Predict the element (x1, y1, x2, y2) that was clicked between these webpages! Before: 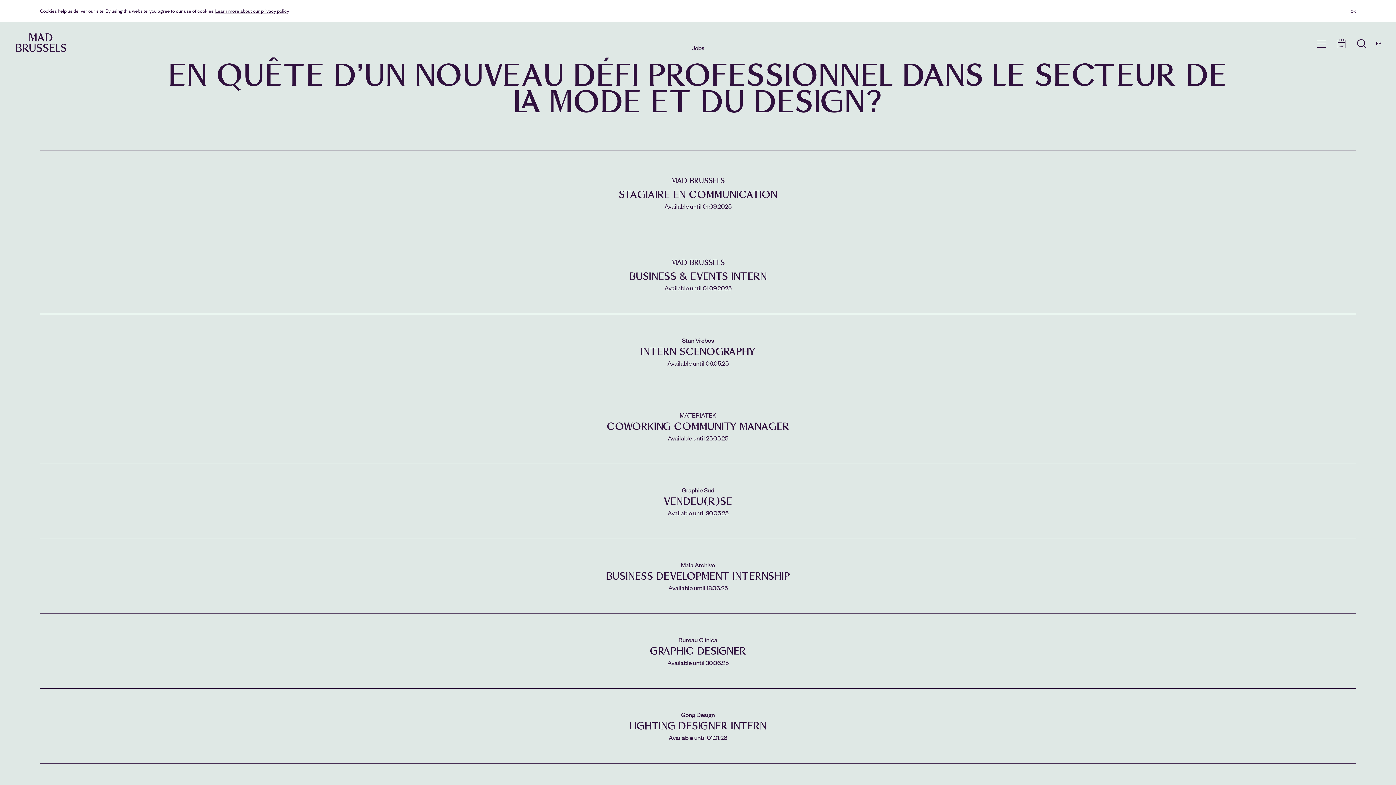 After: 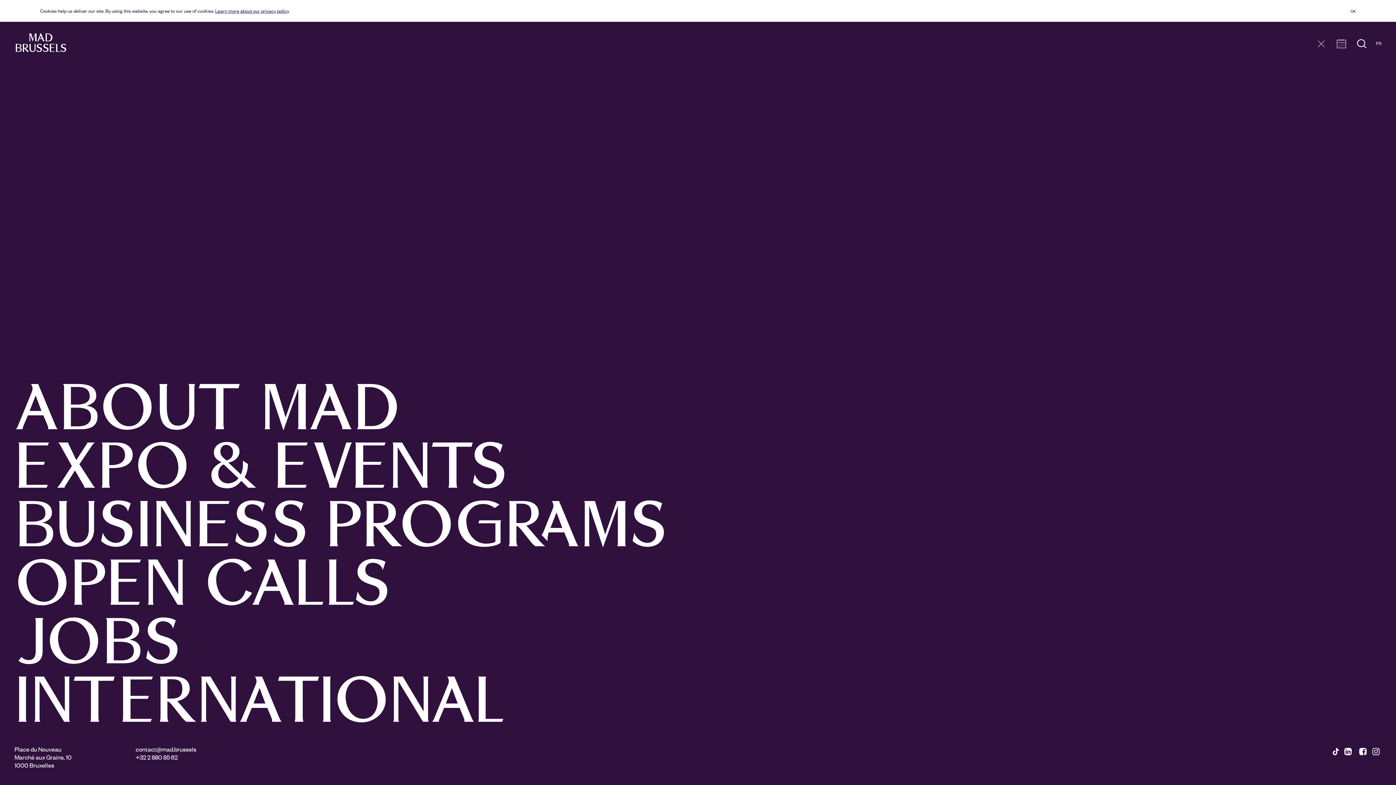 Action: label: menu bbox: (1317, 39, 1326, 47)